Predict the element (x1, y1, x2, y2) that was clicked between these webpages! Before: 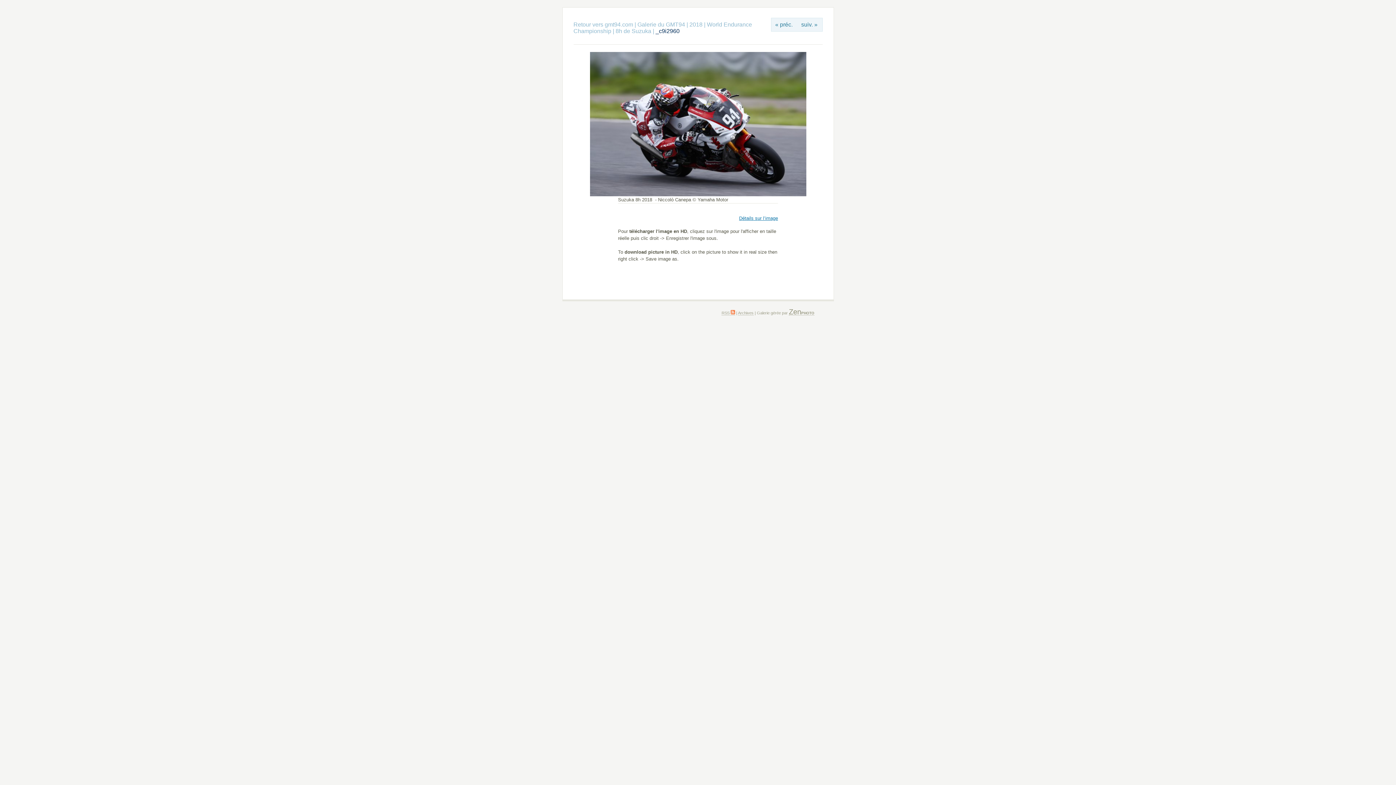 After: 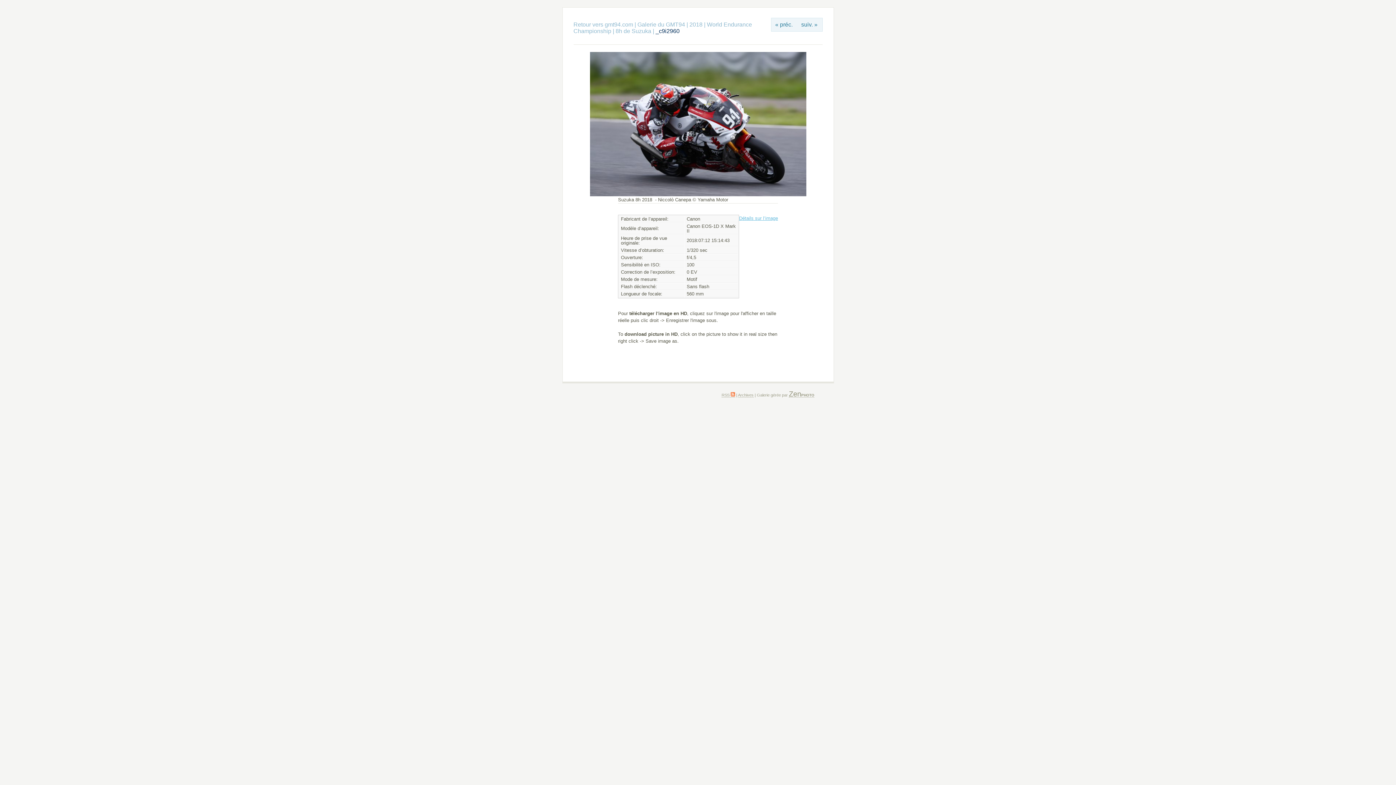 Action: bbox: (739, 215, 778, 221) label: Détails sur l’image